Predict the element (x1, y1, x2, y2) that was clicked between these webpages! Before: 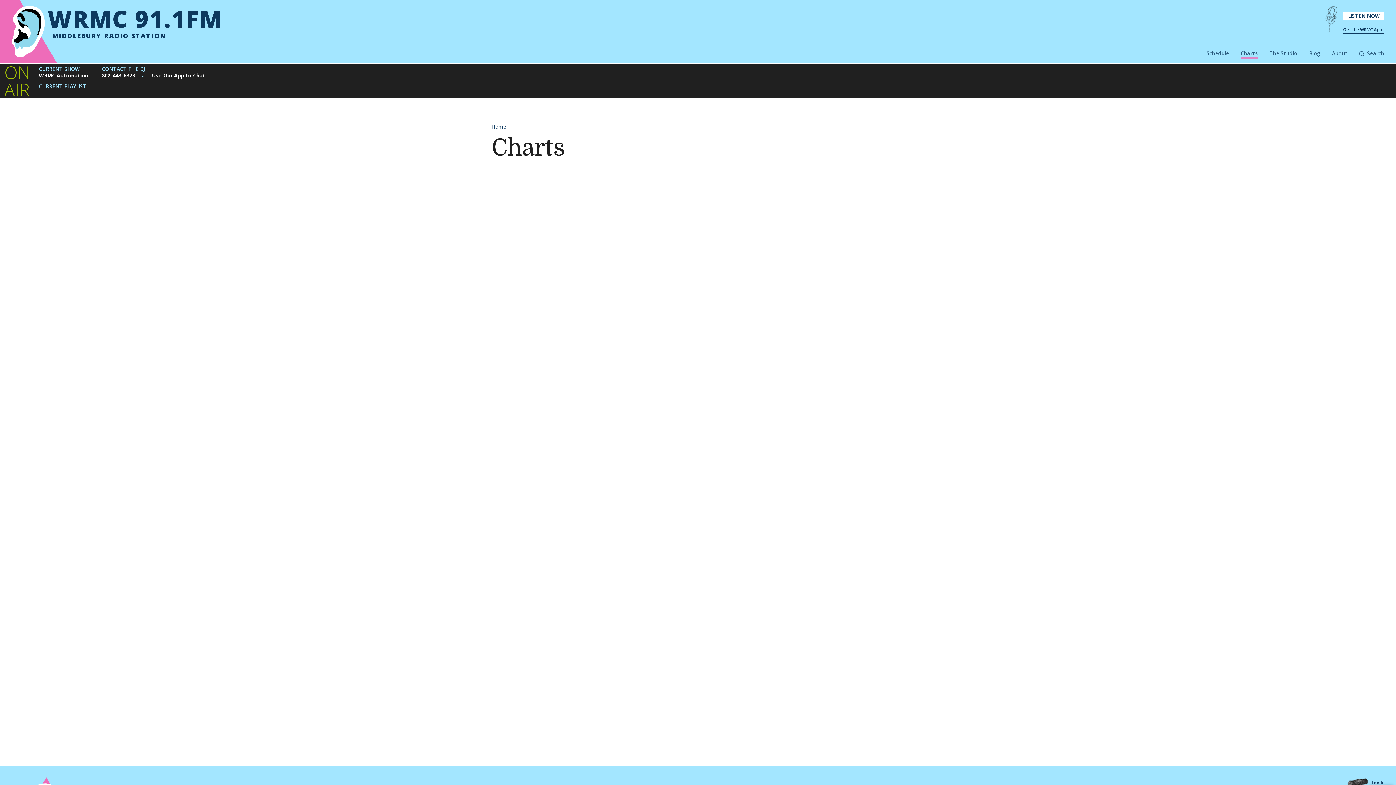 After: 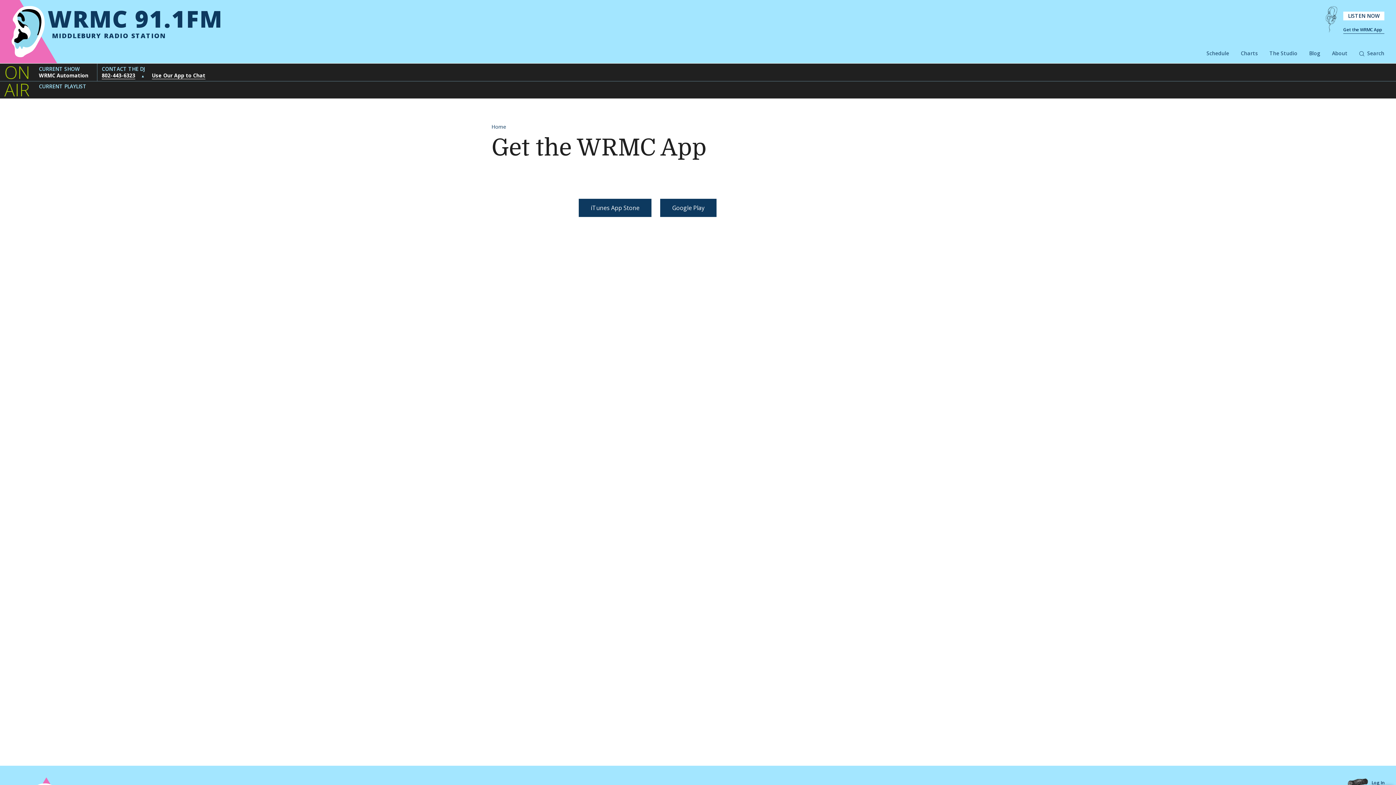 Action: bbox: (152, 72, 205, 79) label: Use Our App to Chat